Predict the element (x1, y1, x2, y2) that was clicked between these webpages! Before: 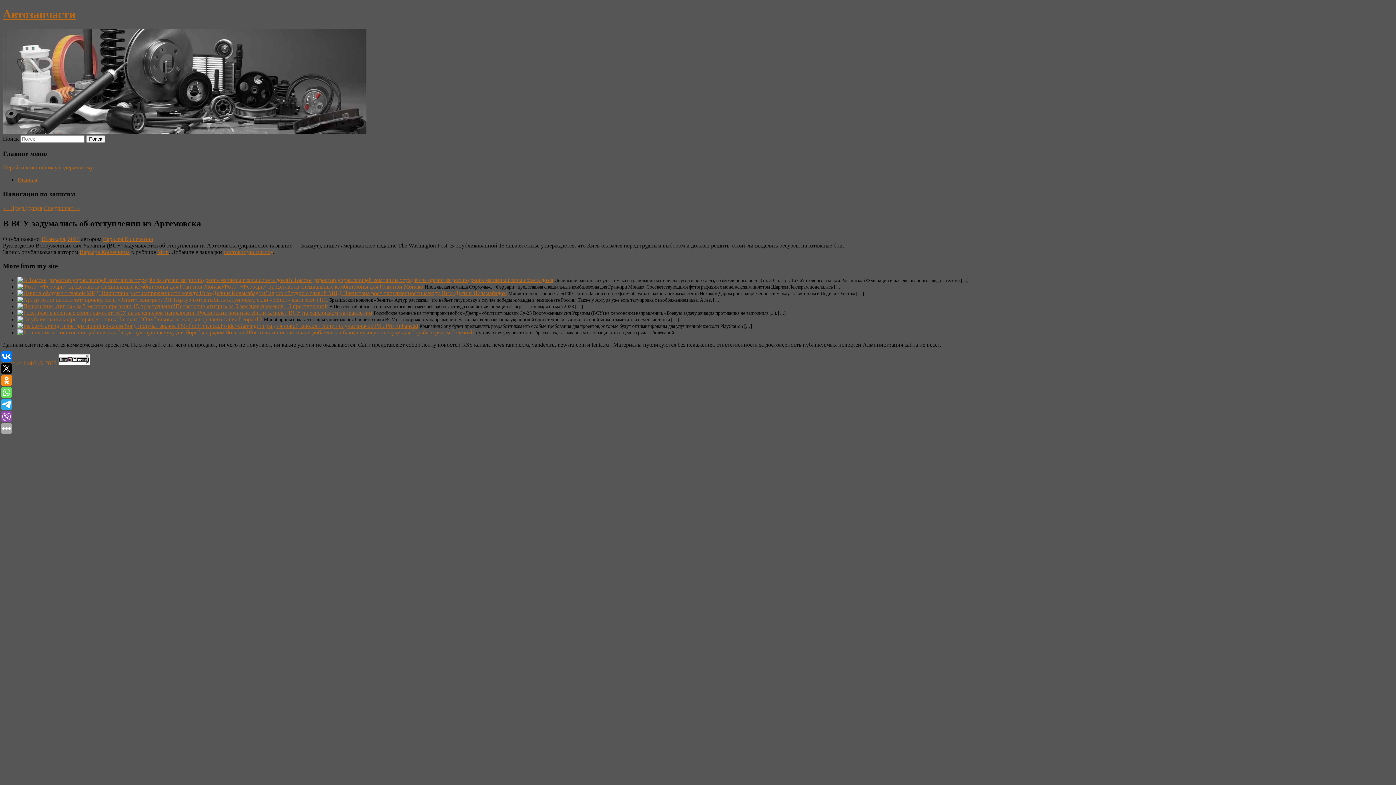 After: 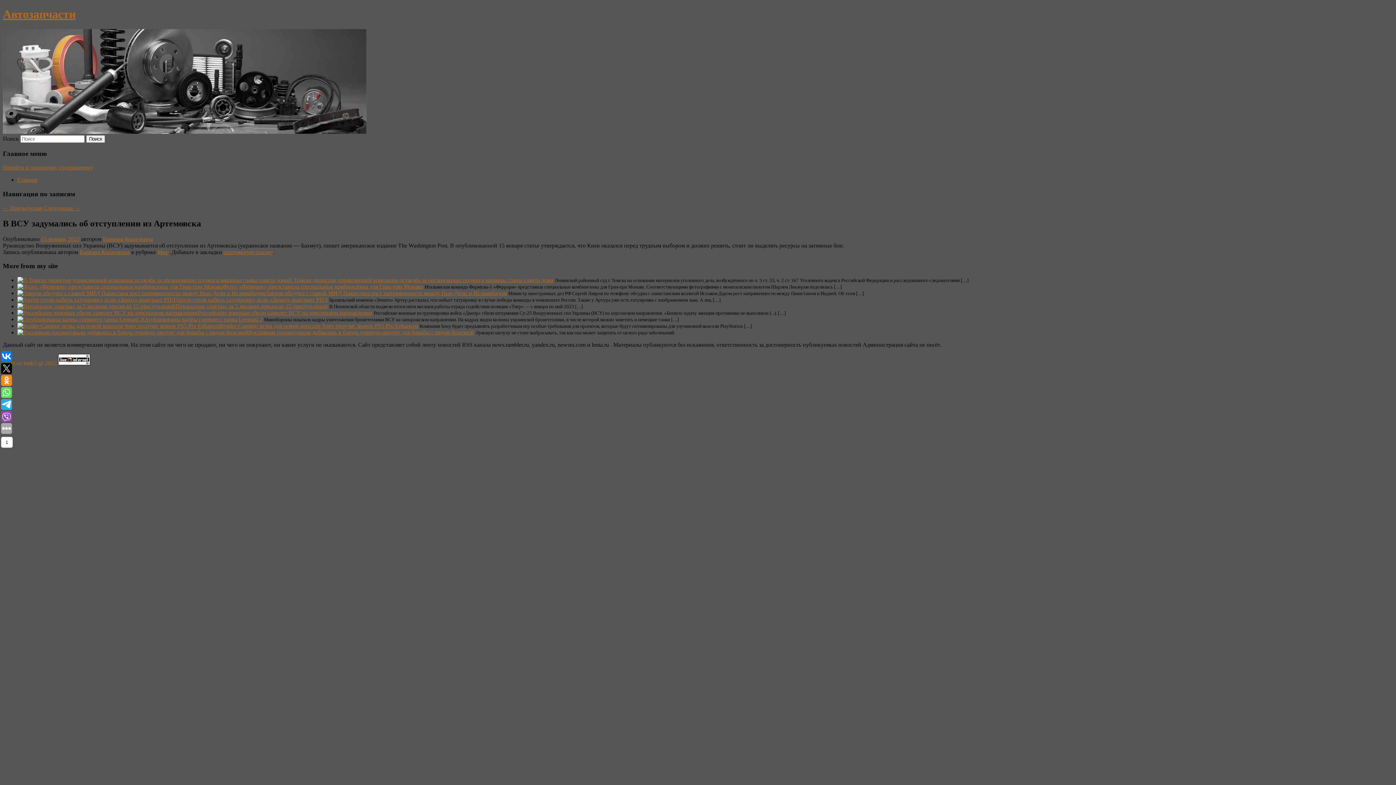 Action: bbox: (1, 375, 12, 386)